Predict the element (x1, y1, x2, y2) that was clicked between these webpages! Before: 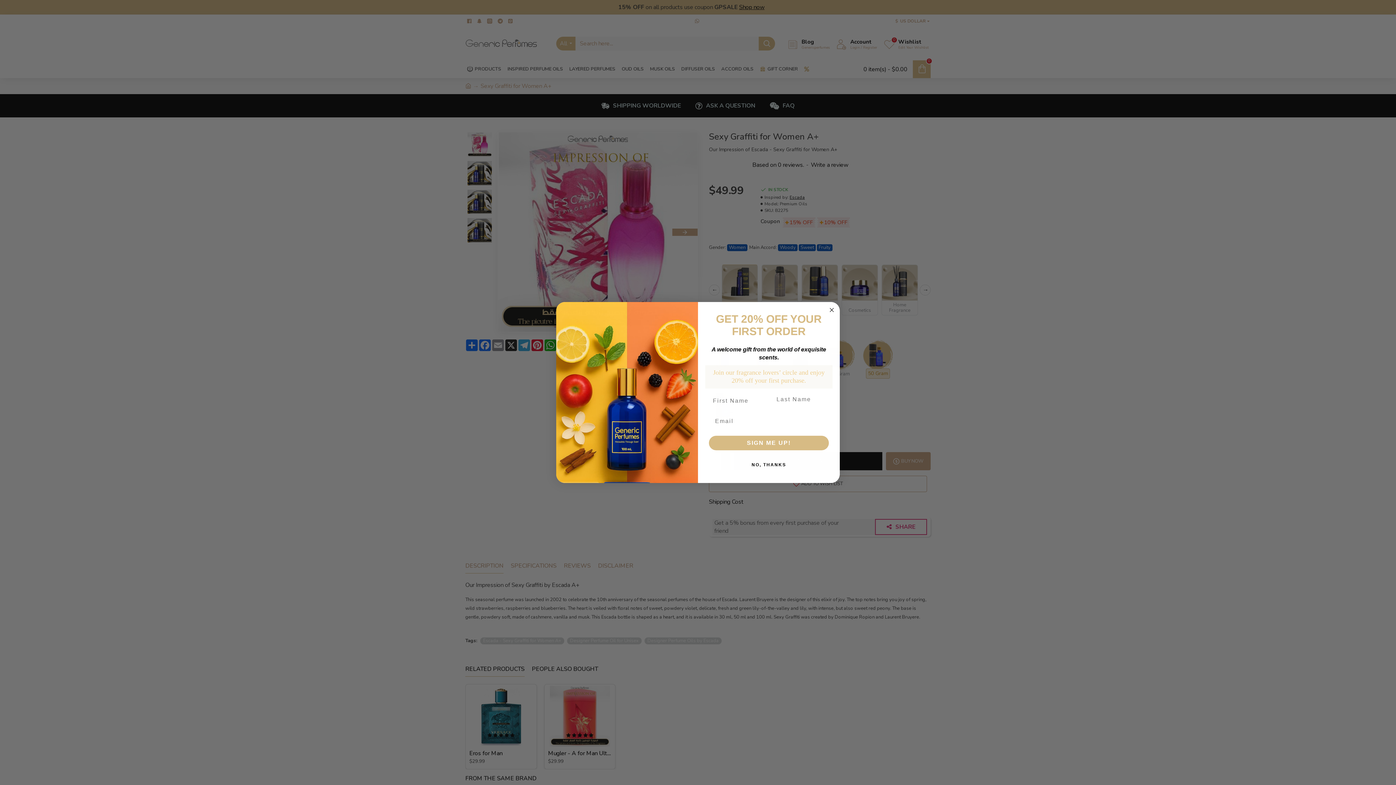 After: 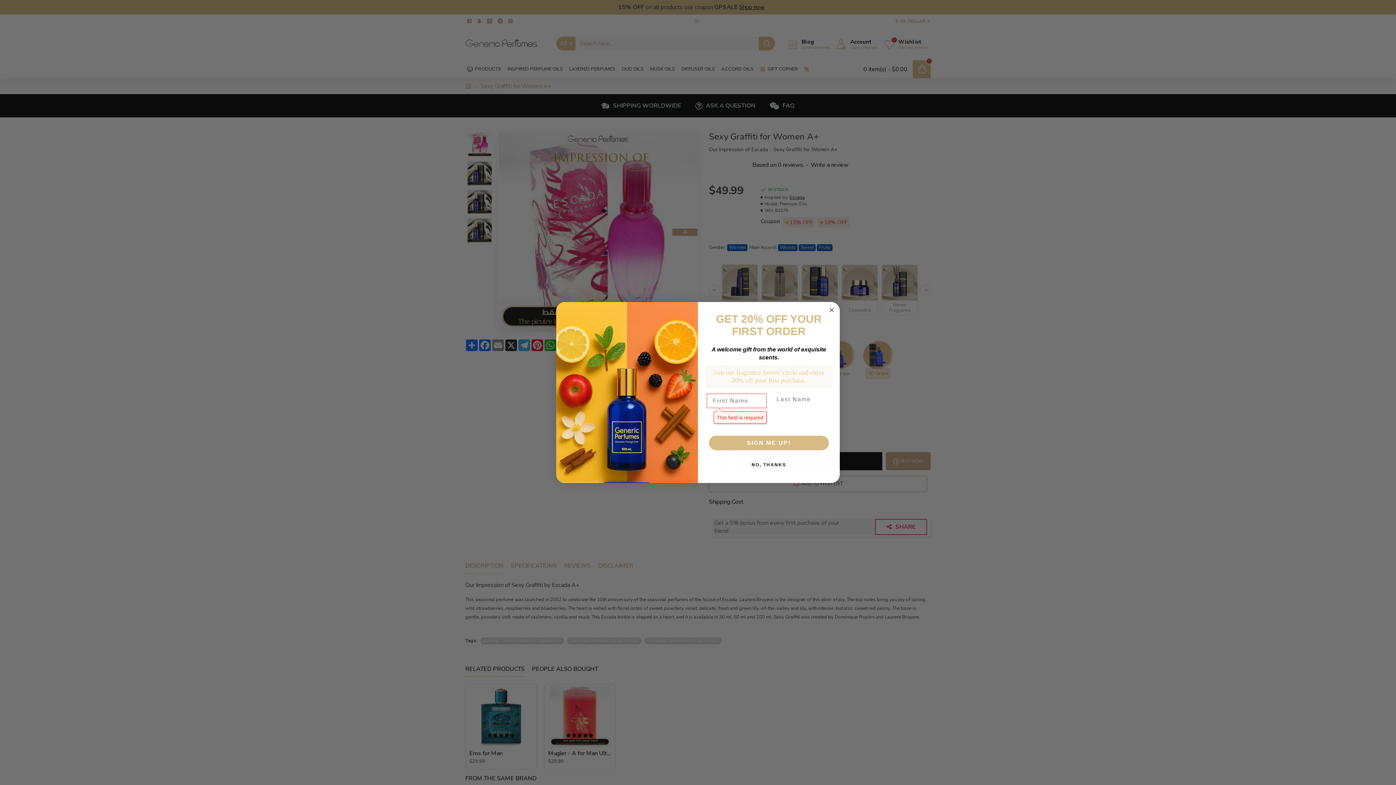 Action: bbox: (709, 436, 829, 450) label: SIGN ME UP!